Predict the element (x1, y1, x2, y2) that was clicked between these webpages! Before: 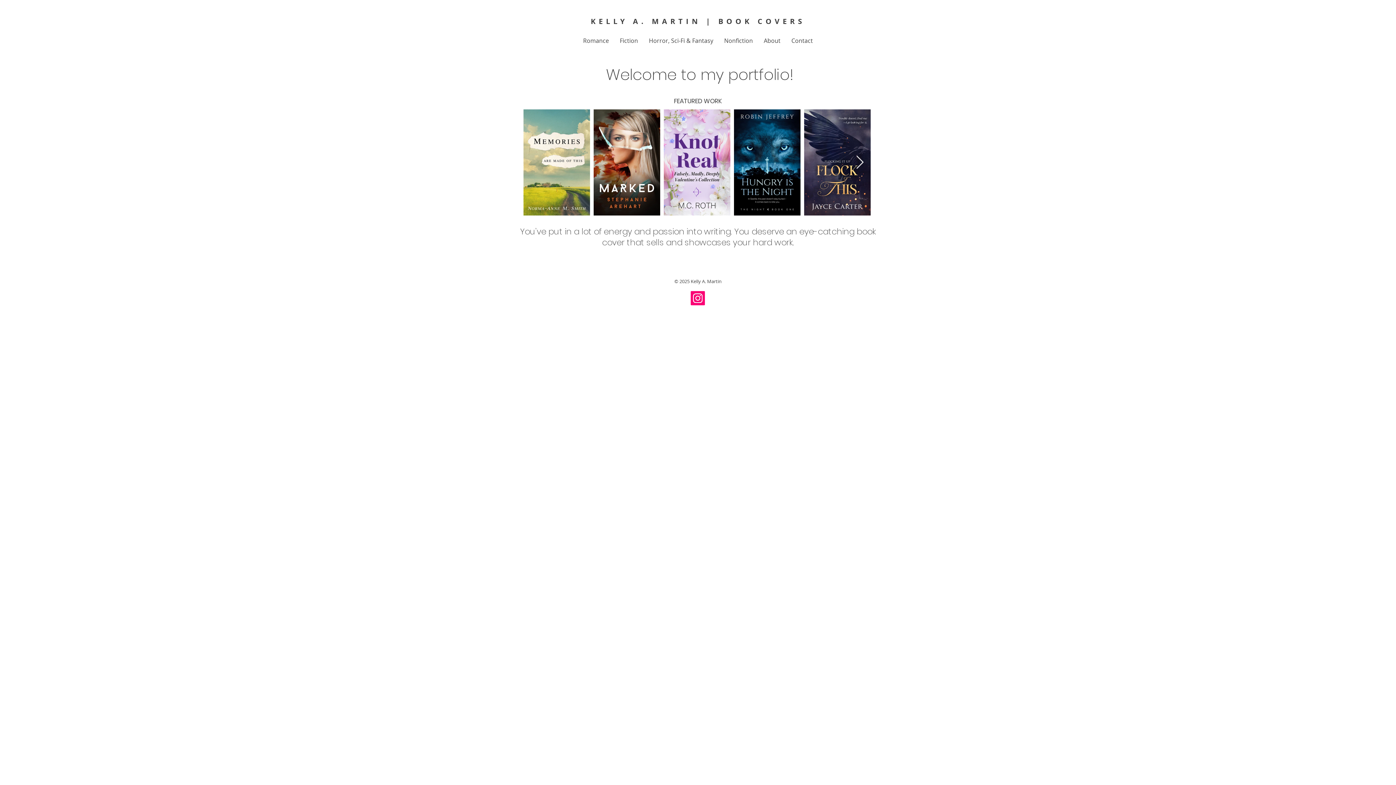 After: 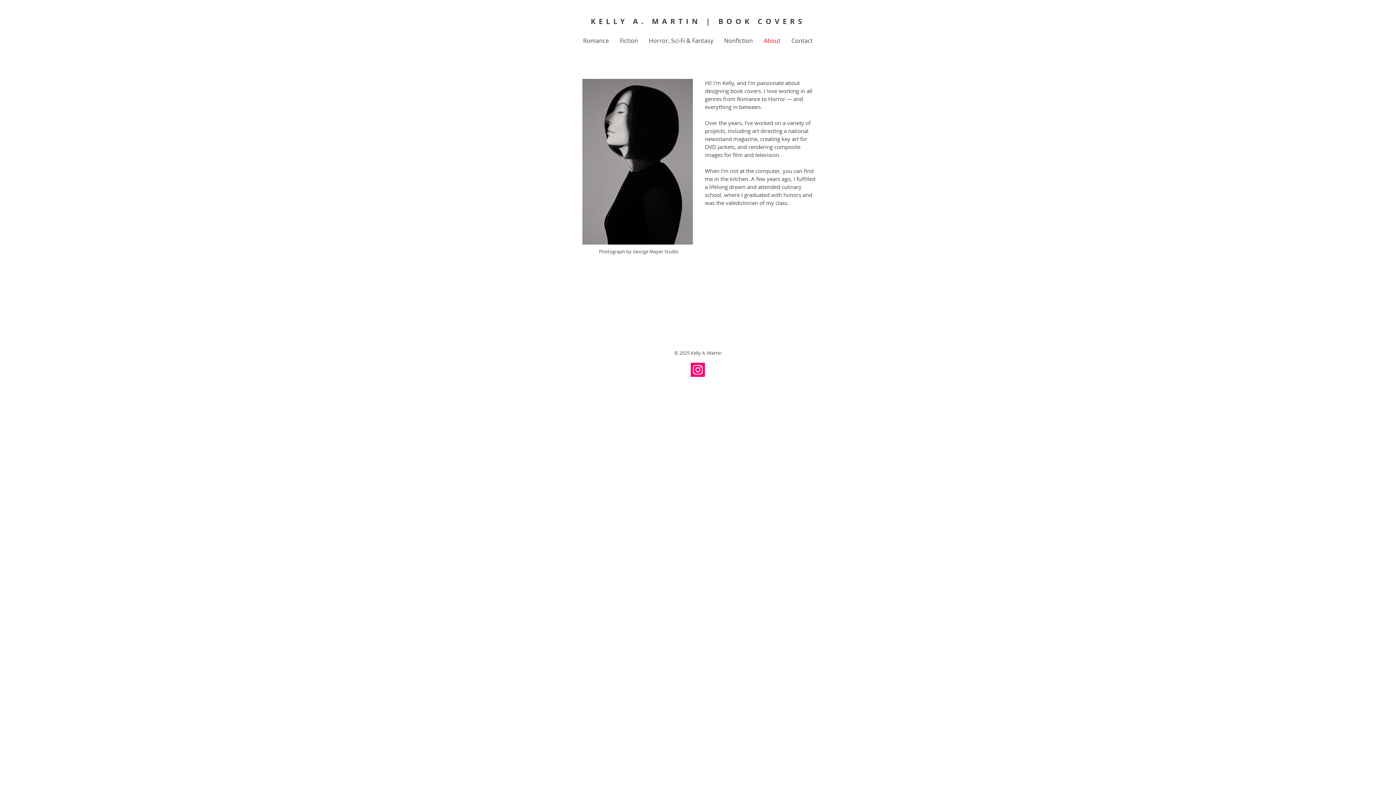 Action: bbox: (758, 34, 786, 46) label: About